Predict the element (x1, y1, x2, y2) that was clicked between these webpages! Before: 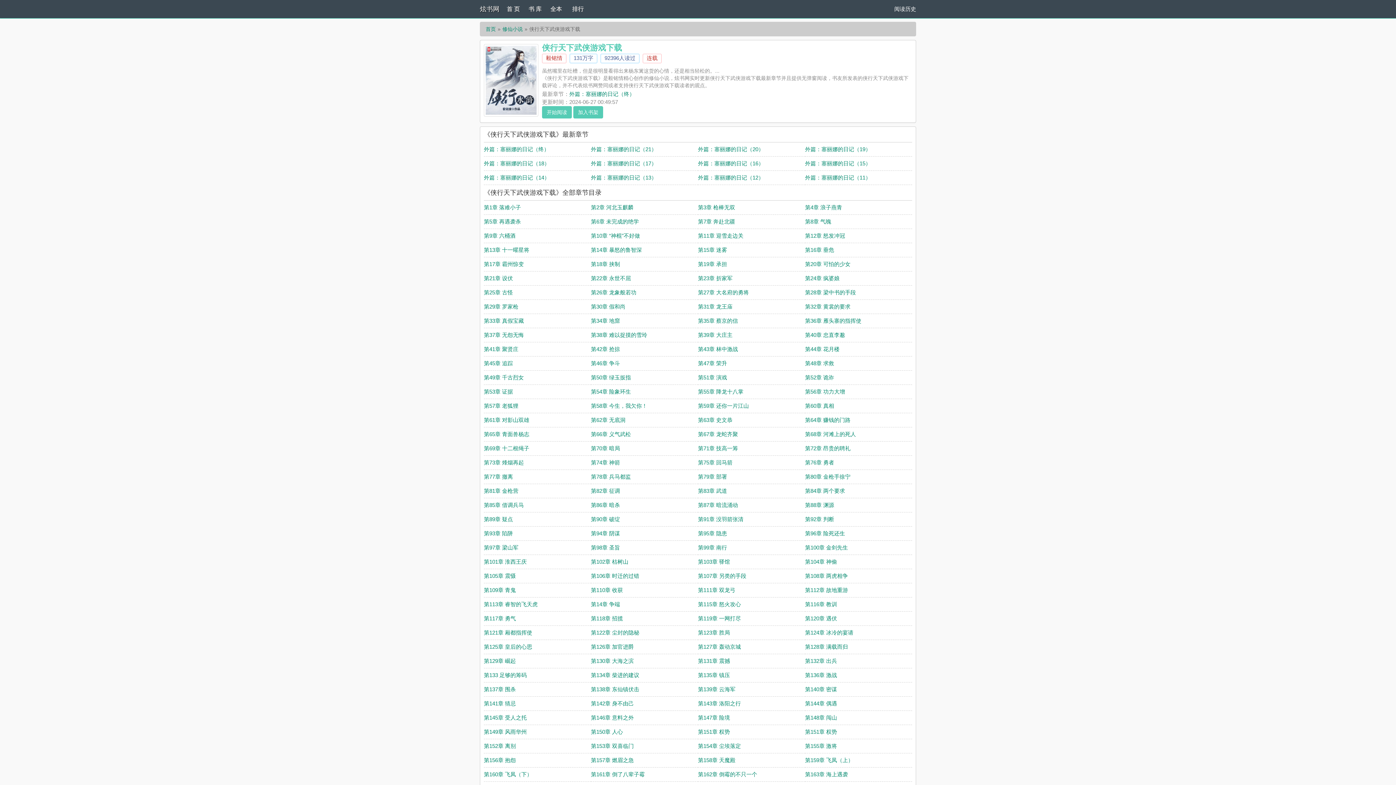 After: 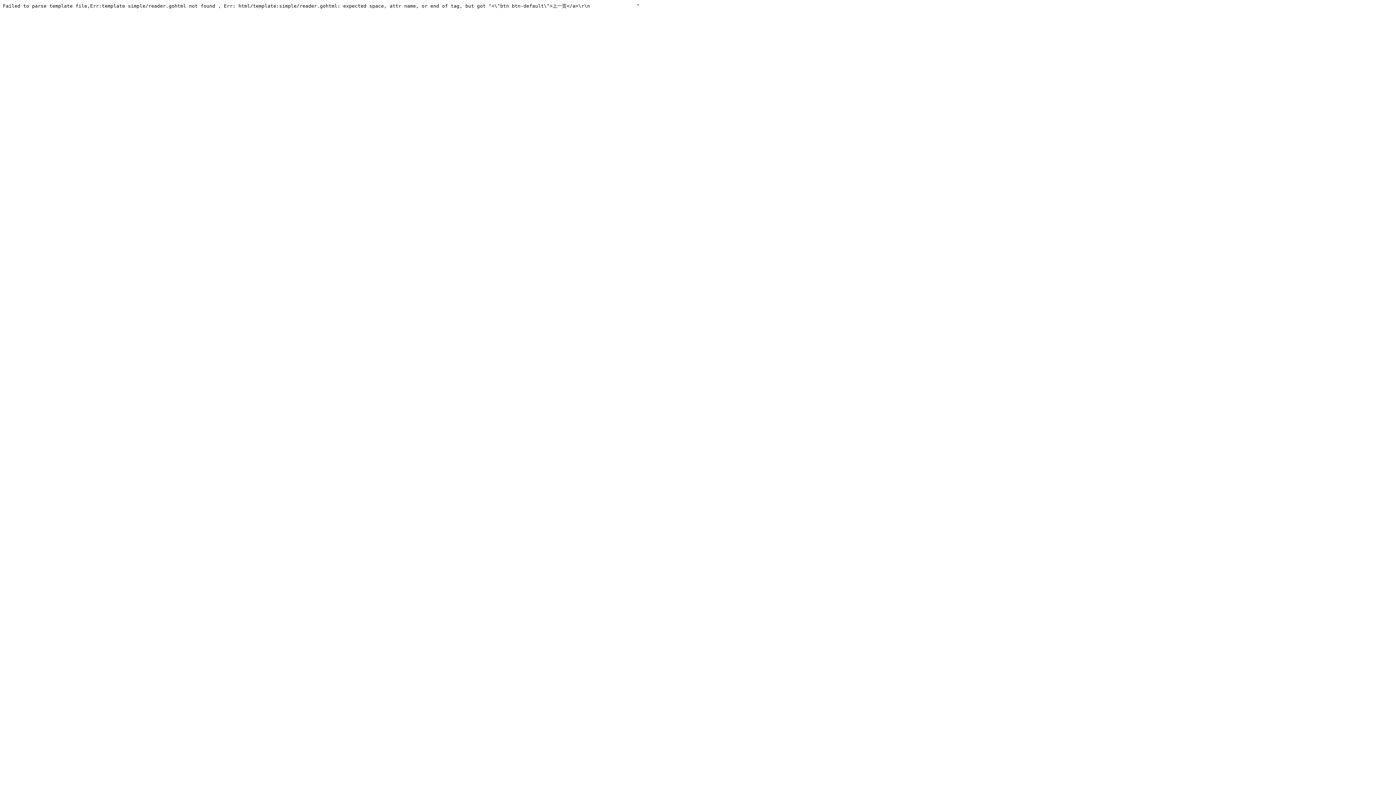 Action: label: 第39章 大庄主 bbox: (698, 332, 732, 338)